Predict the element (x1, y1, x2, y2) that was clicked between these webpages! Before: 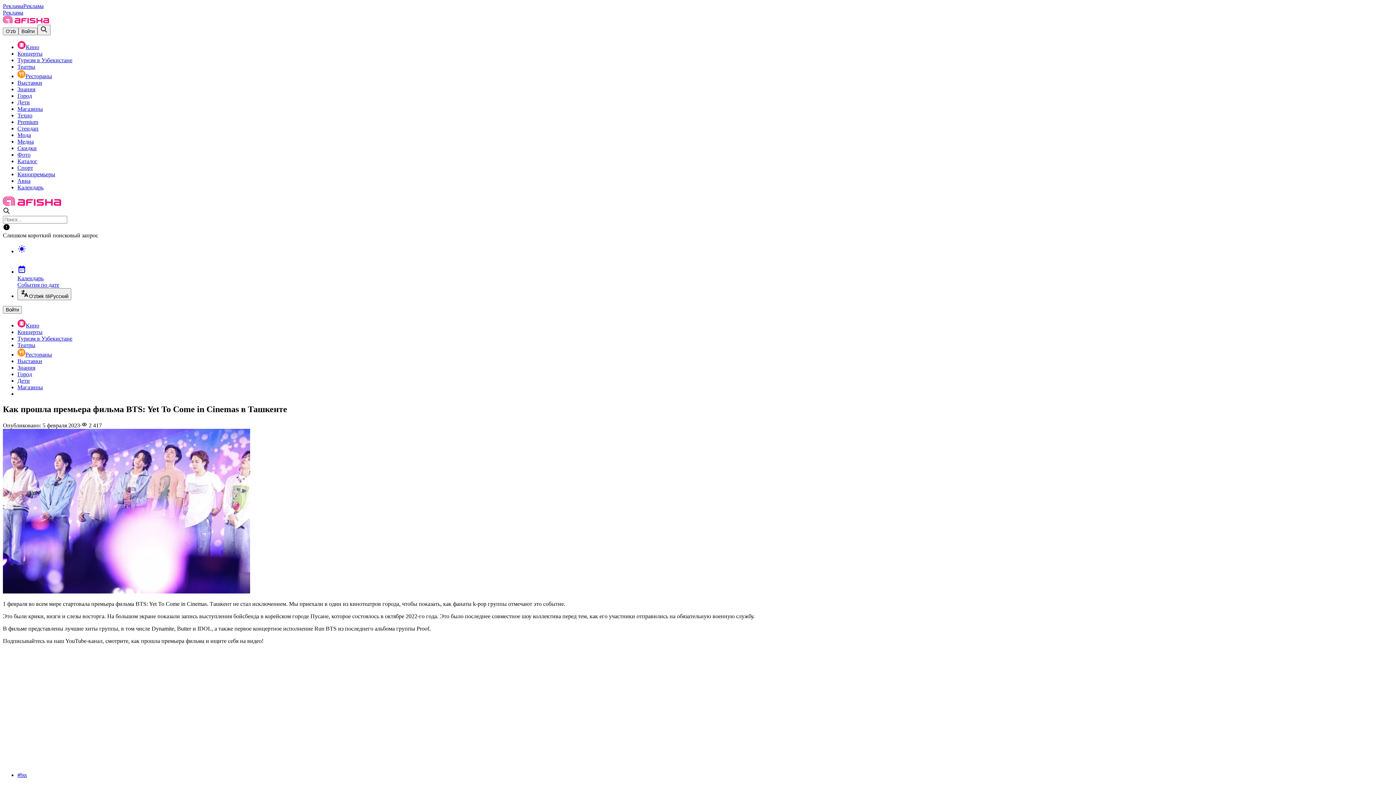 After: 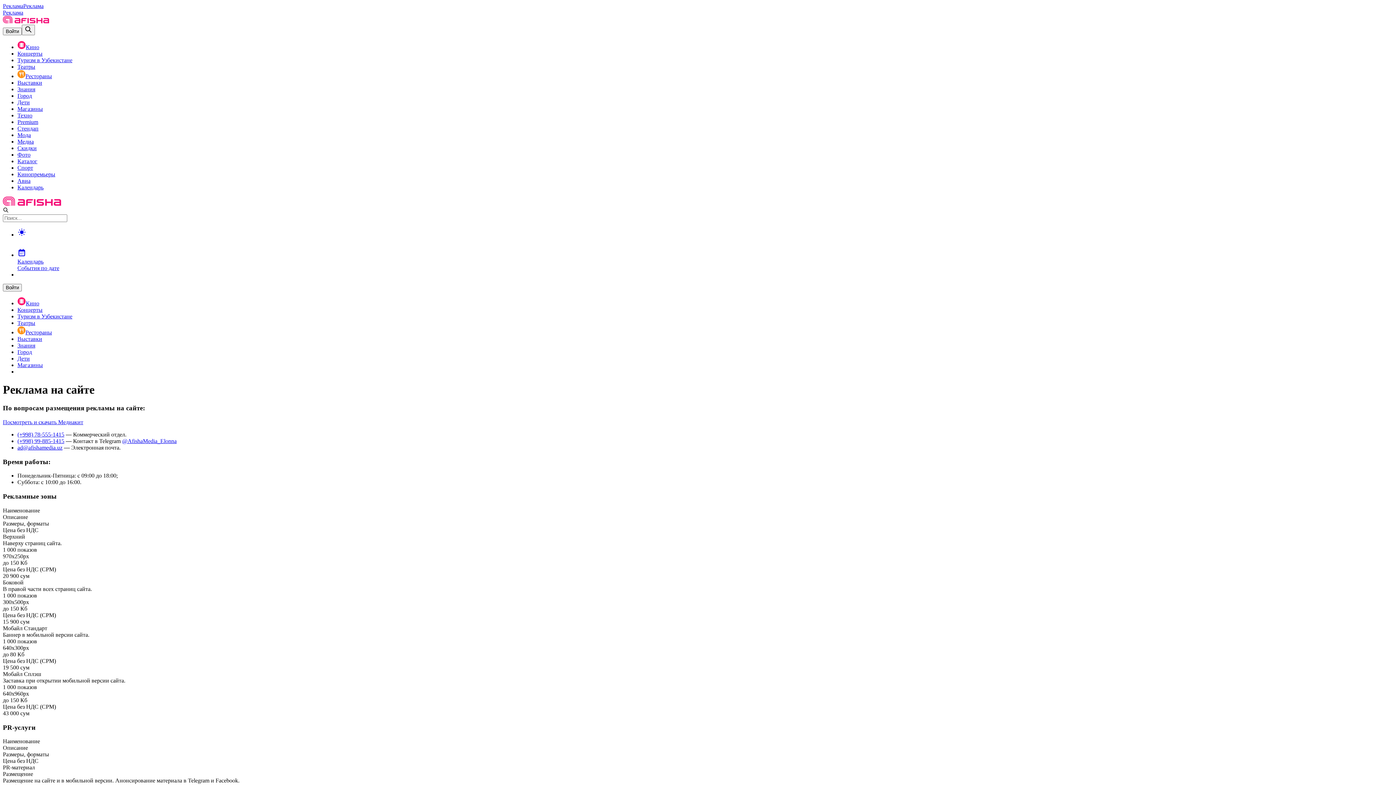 Action: bbox: (2, 9, 23, 15) label: Реклама